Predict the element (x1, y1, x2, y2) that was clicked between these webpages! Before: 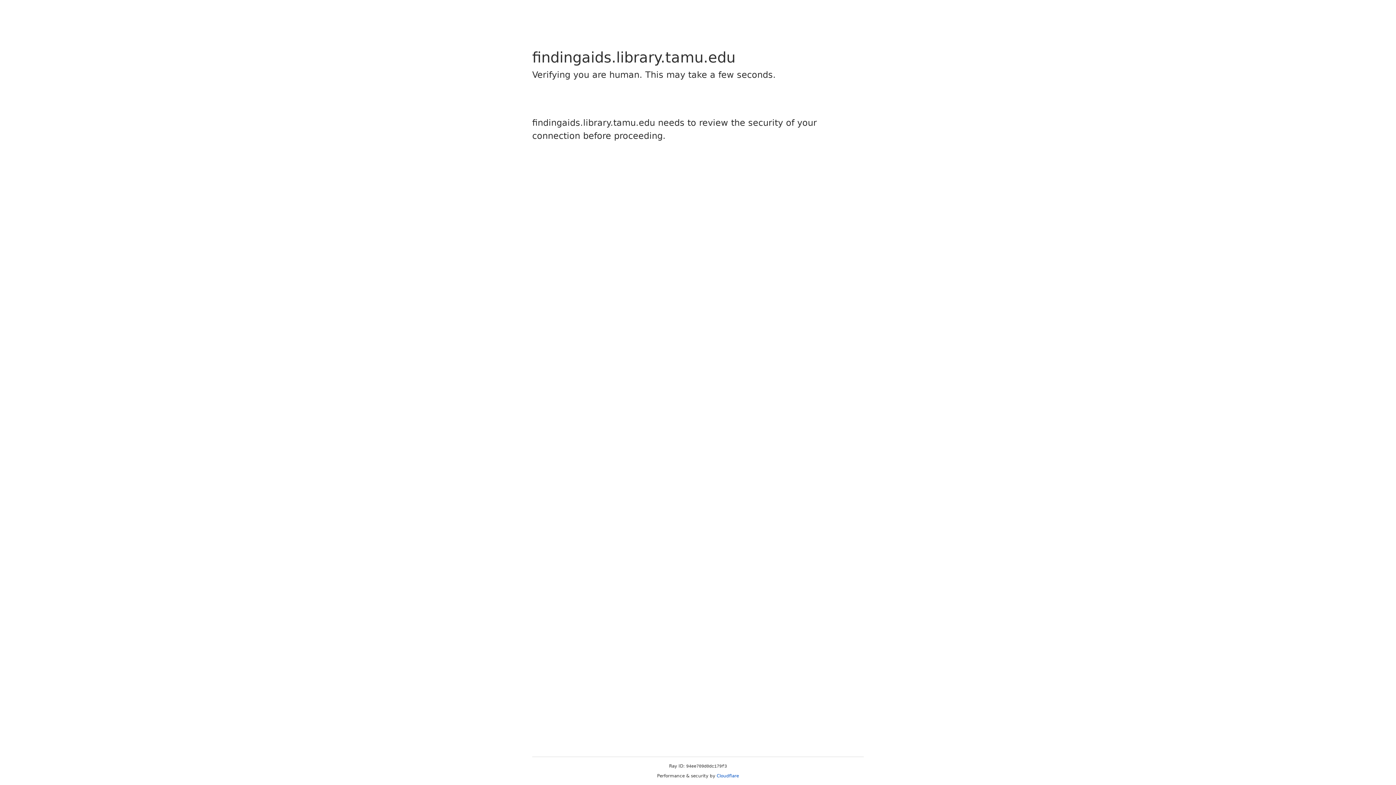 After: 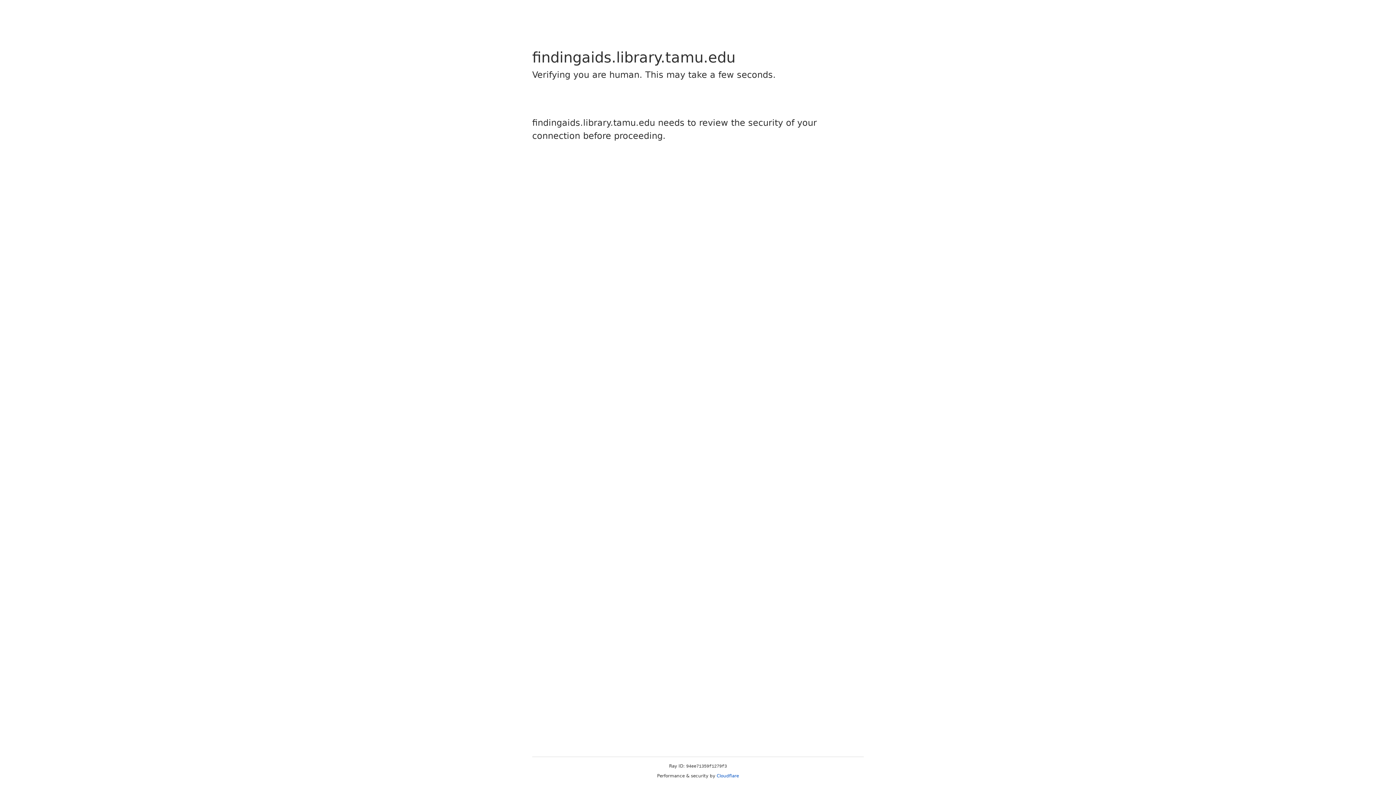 Action: bbox: (716, 773, 739, 778) label: Cloudflare